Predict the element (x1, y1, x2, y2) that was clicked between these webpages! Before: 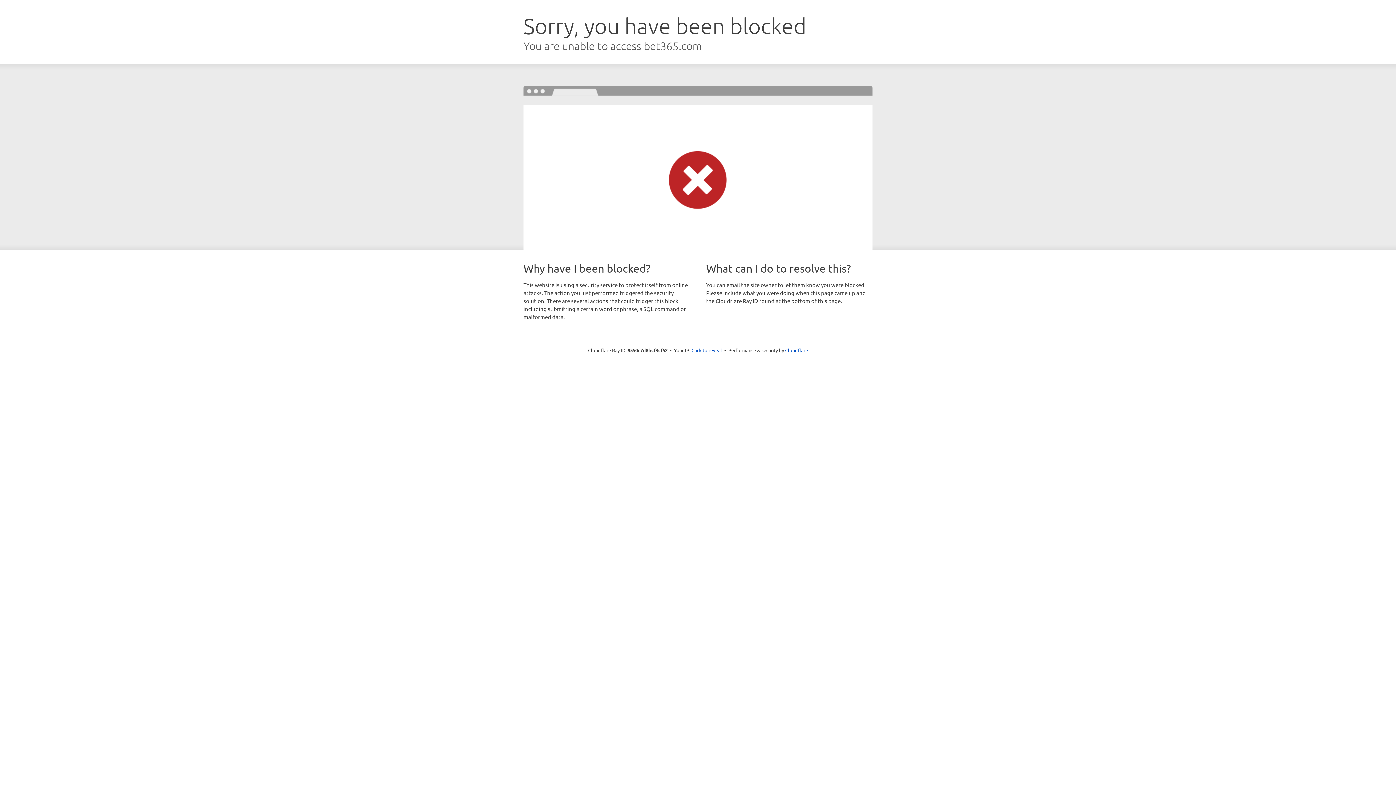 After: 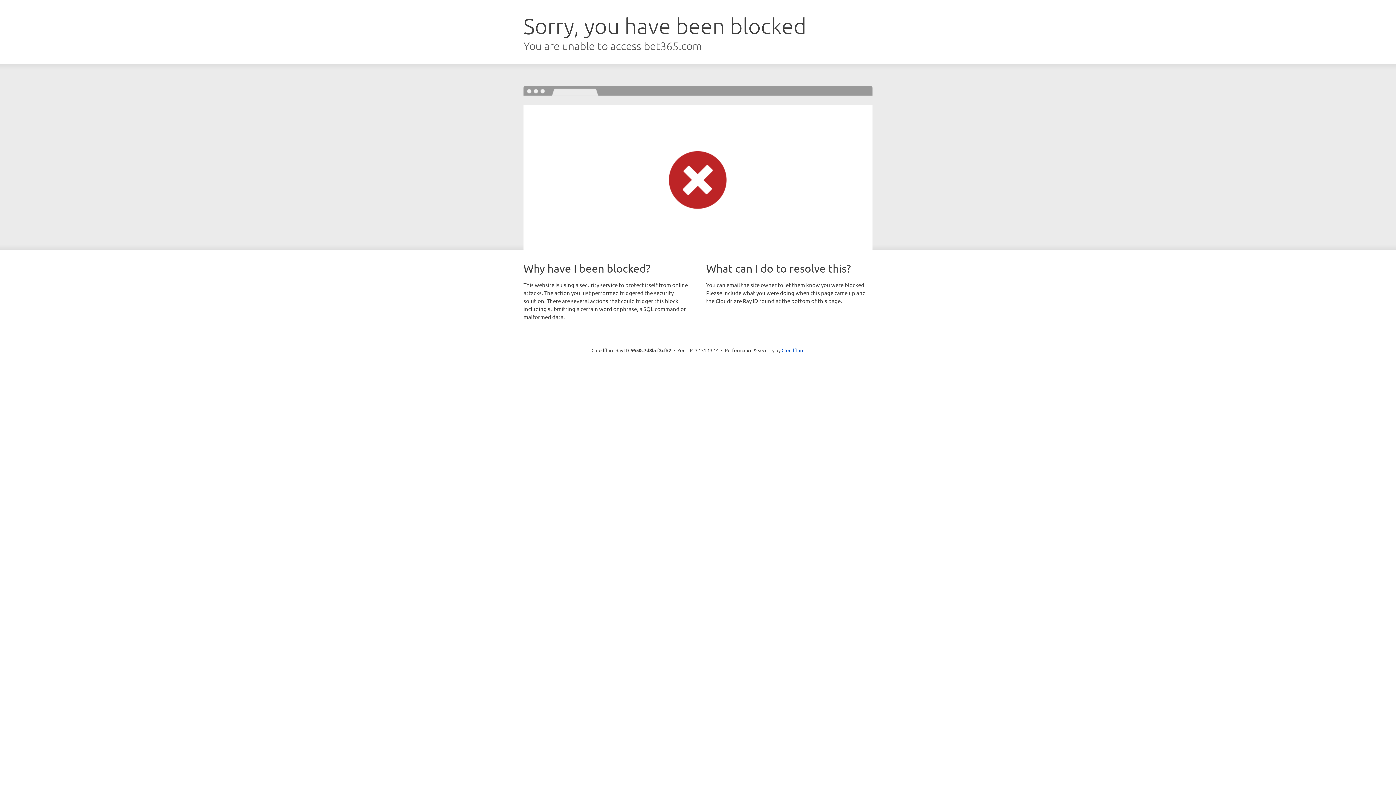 Action: bbox: (691, 346, 722, 353) label: Click to reveal